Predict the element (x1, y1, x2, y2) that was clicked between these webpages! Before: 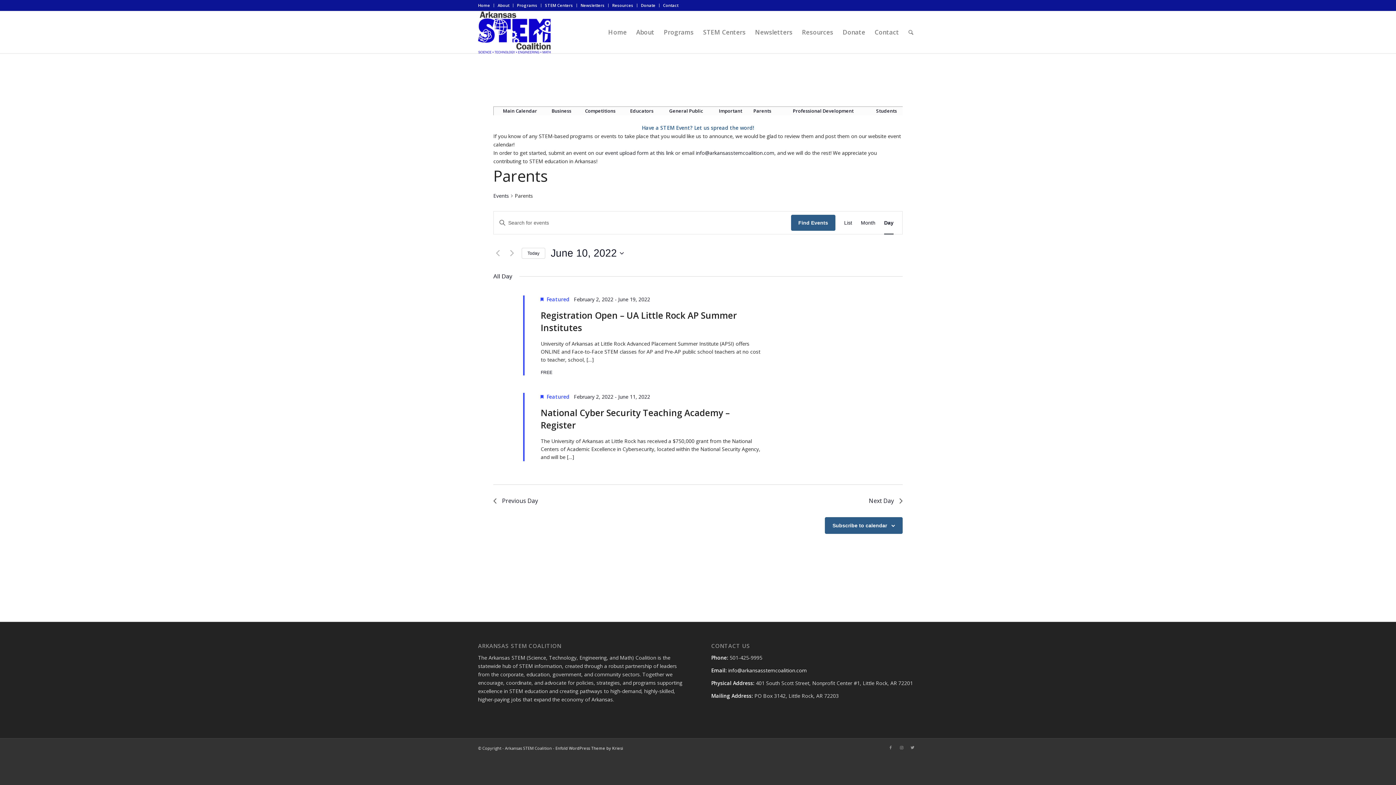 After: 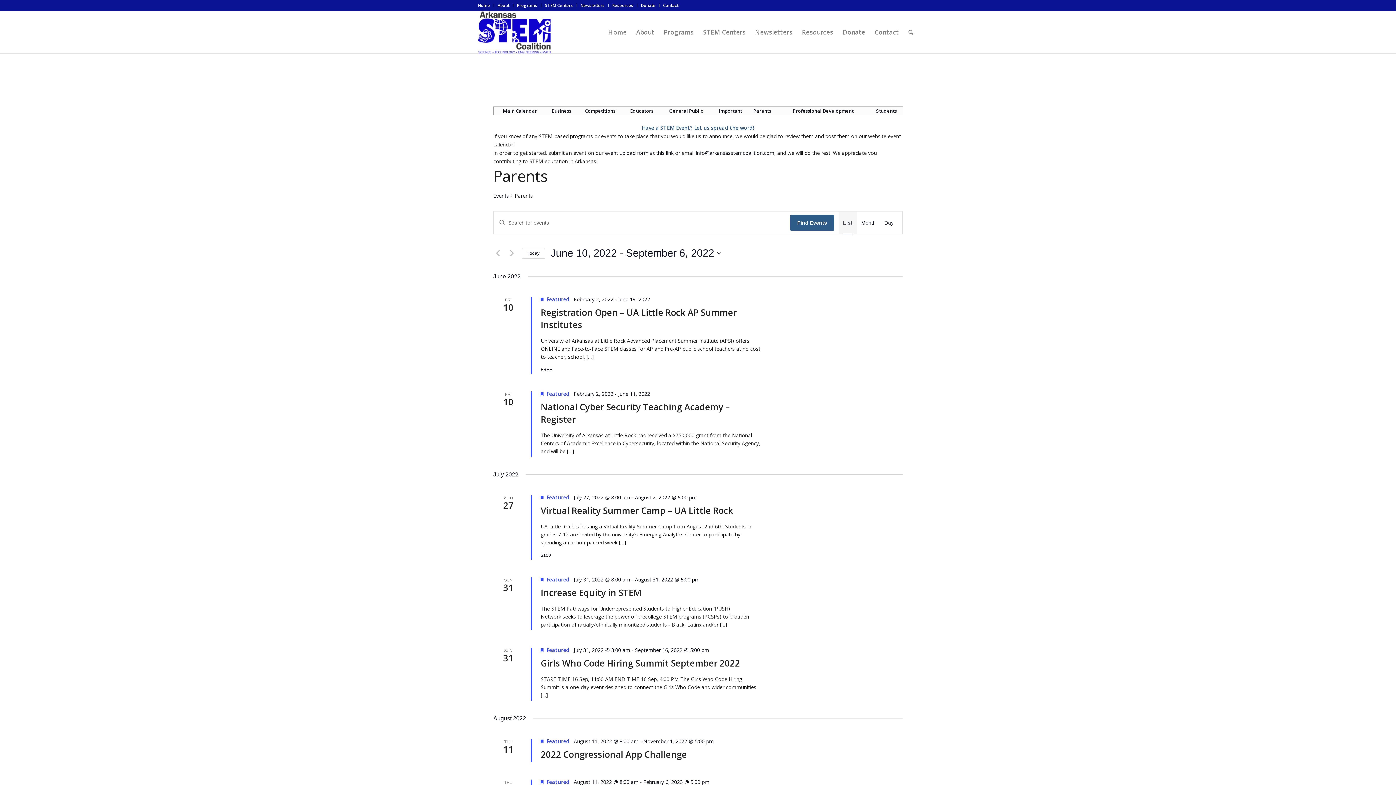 Action: bbox: (844, 211, 852, 234) label: Display Events in List View